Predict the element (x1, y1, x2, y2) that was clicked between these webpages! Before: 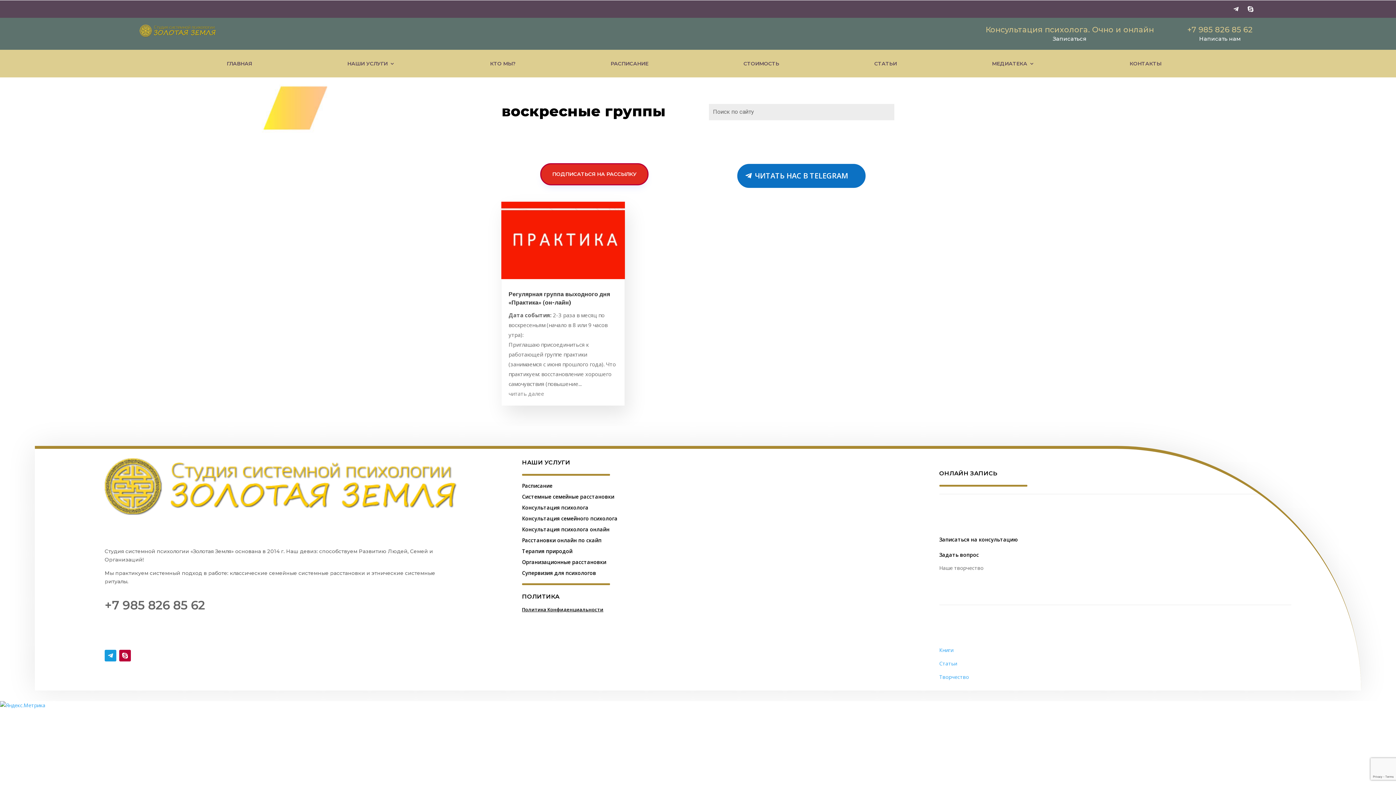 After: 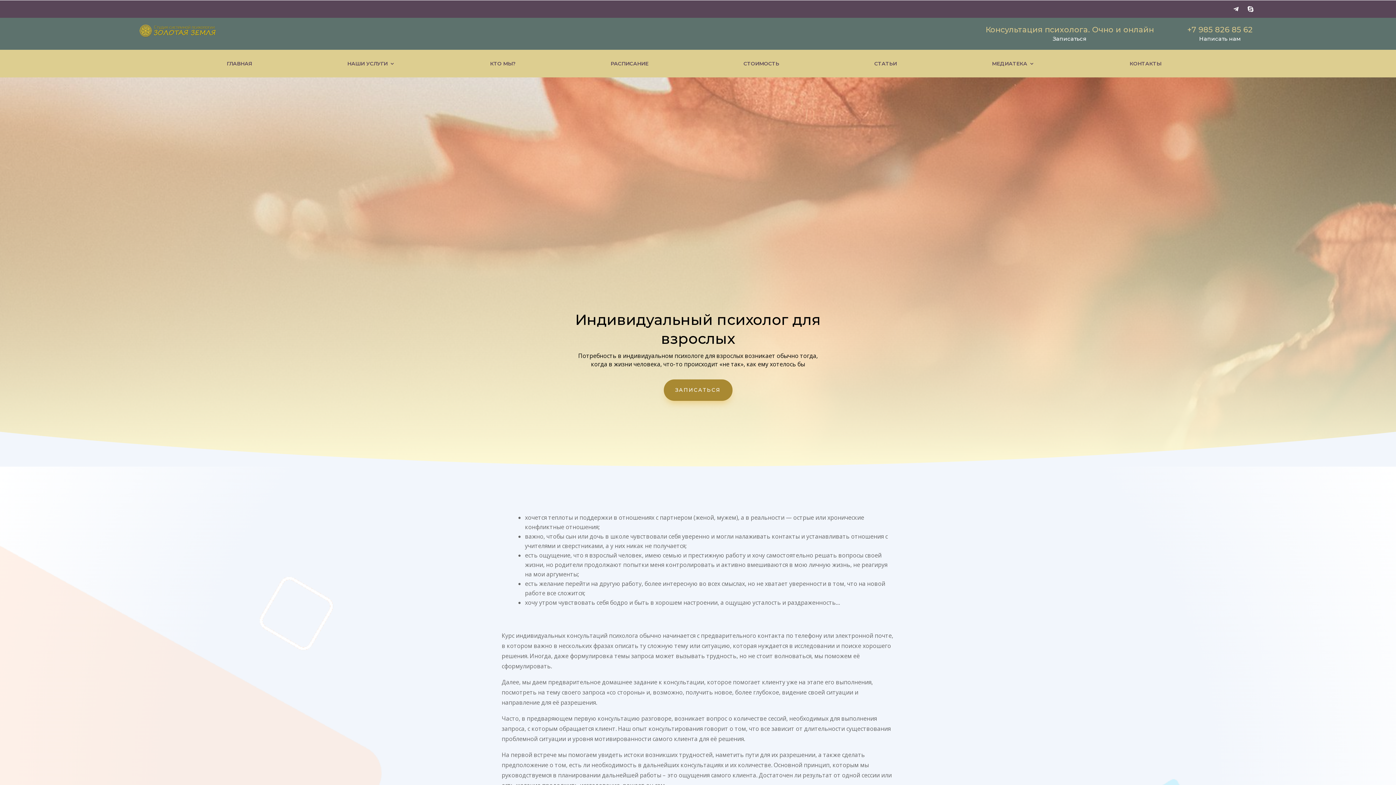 Action: label: Консультация психолога bbox: (522, 504, 588, 511)